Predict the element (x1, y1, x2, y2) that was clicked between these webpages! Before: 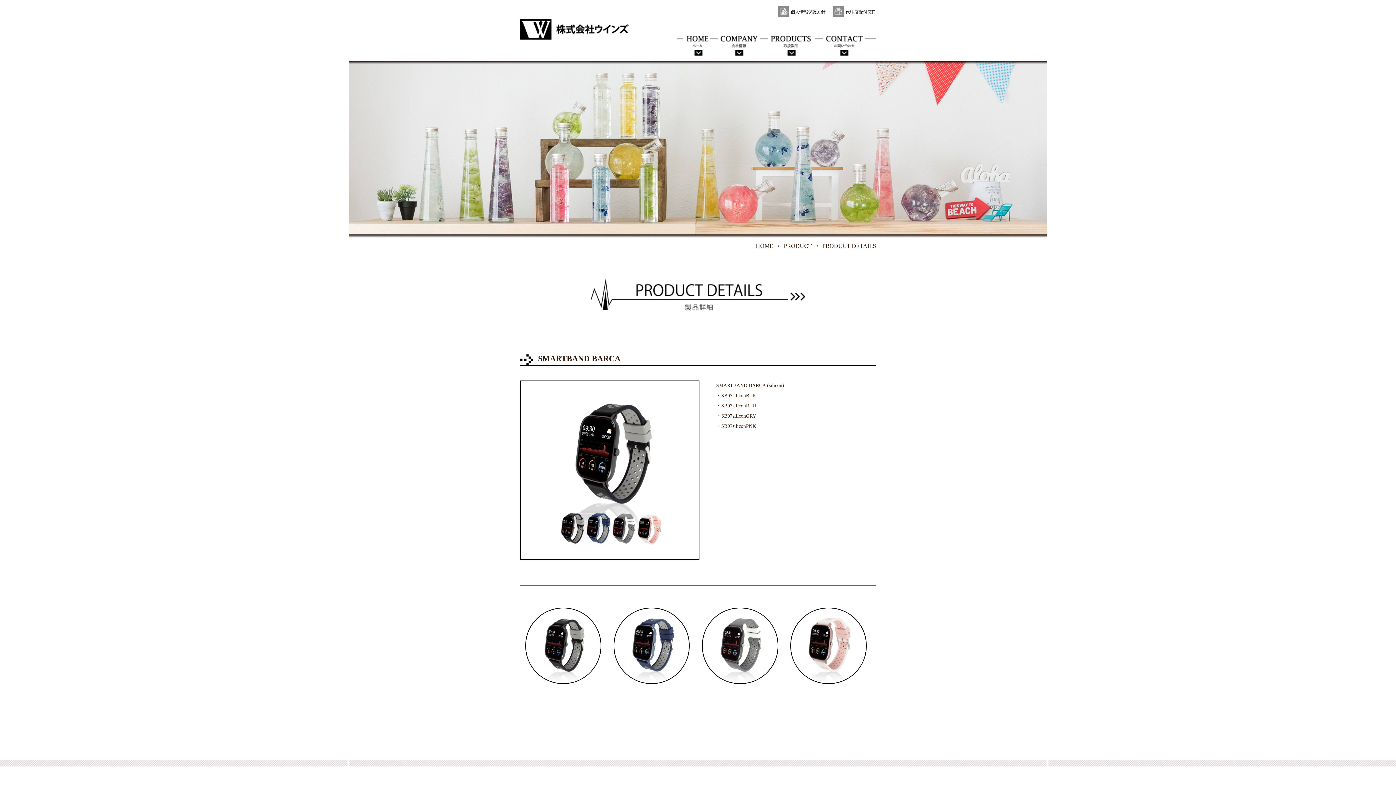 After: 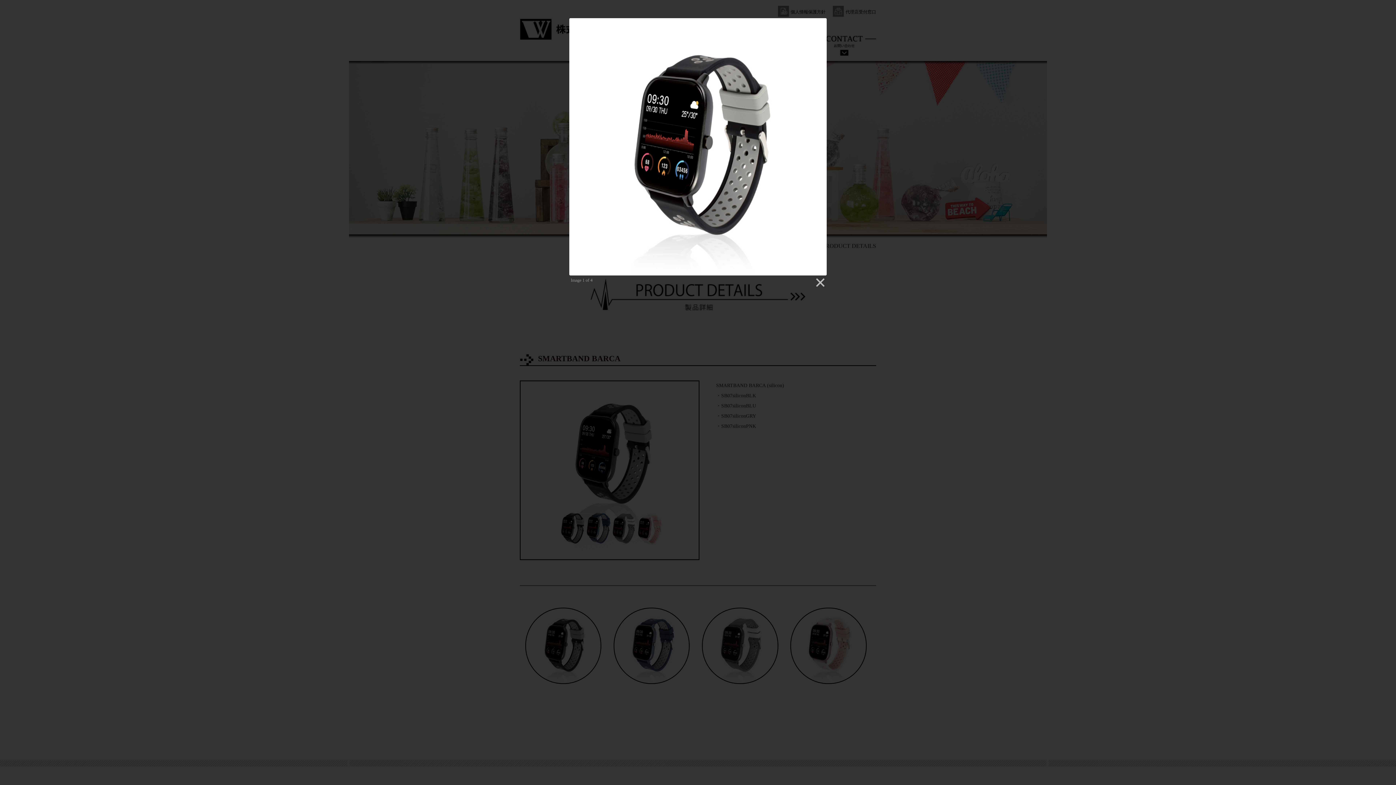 Action: bbox: (525, 677, 601, 683)